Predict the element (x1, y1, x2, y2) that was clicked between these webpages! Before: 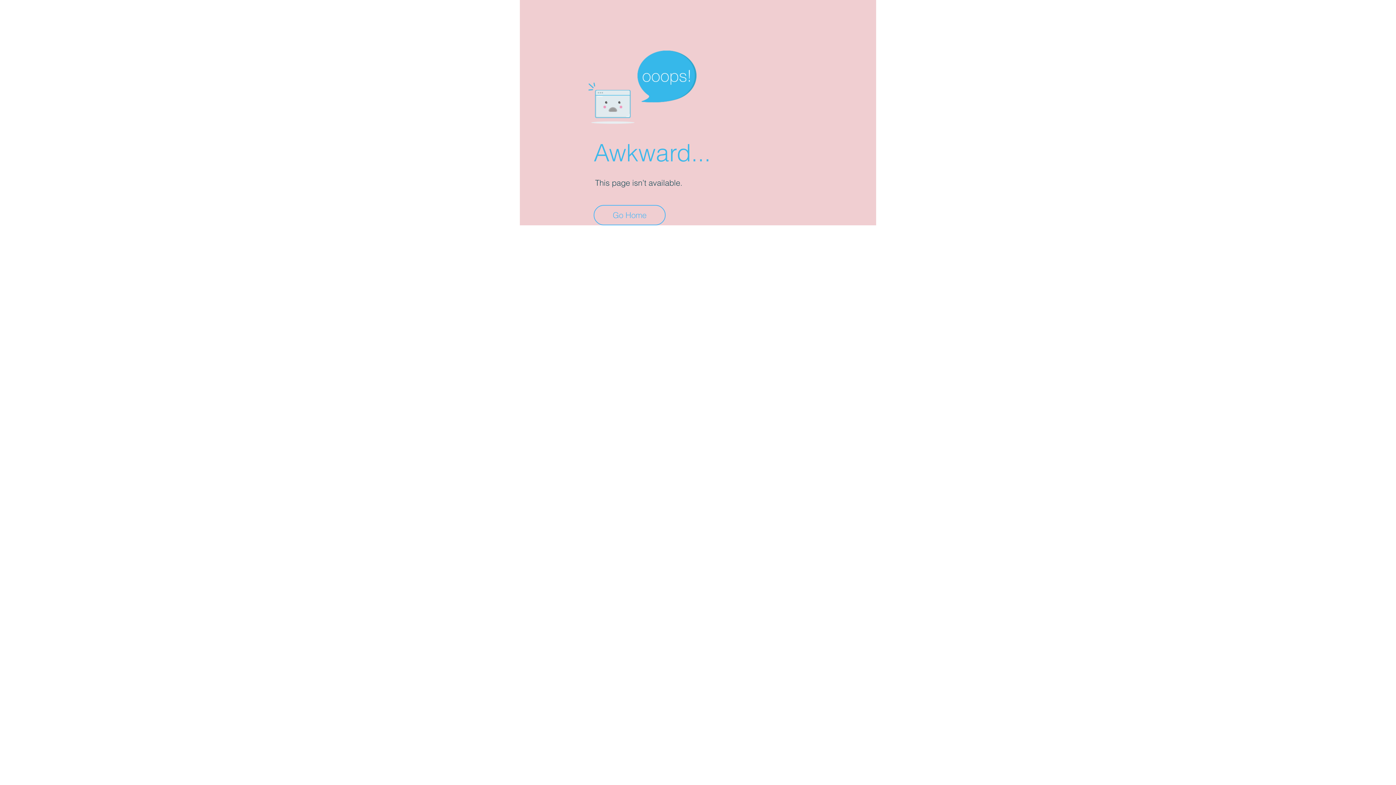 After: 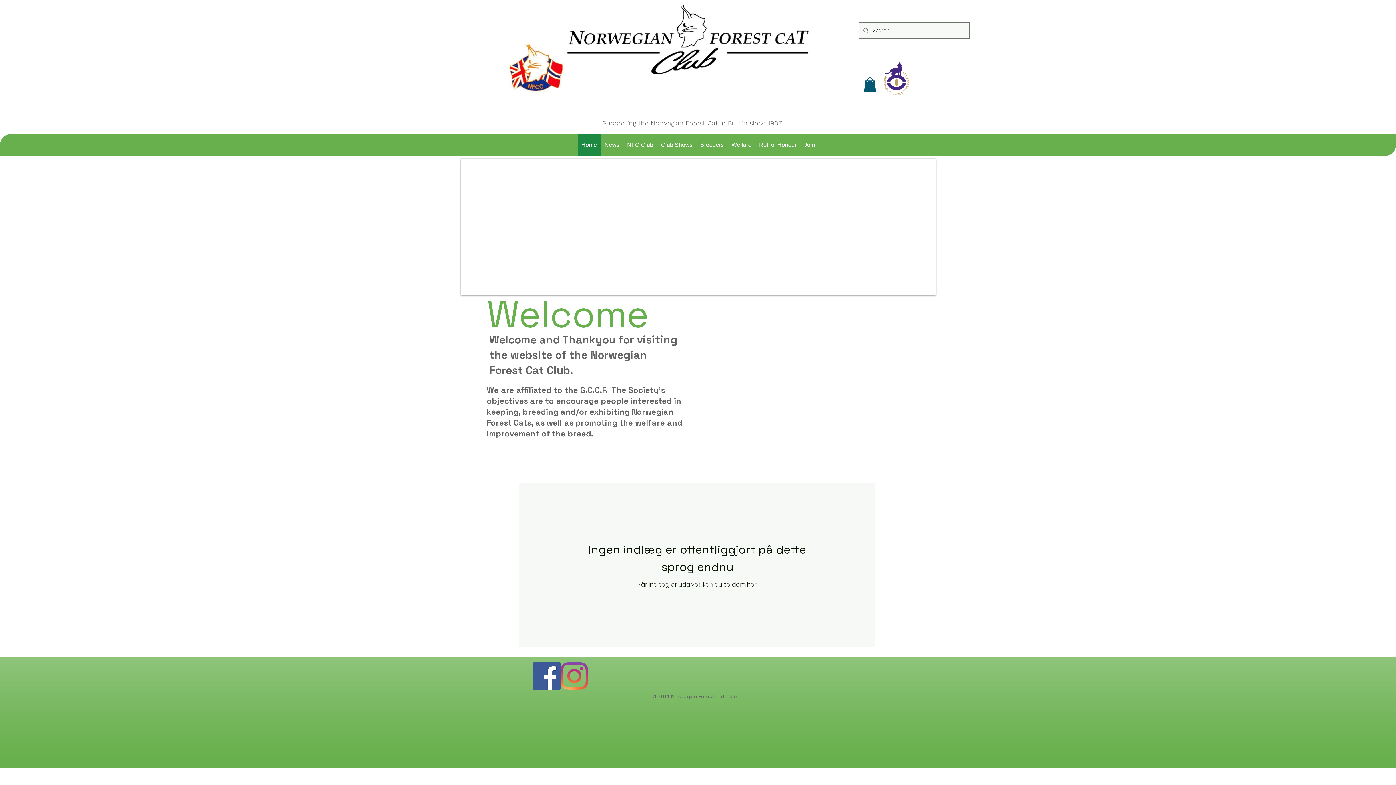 Action: label: Go Home bbox: (593, 205, 665, 225)